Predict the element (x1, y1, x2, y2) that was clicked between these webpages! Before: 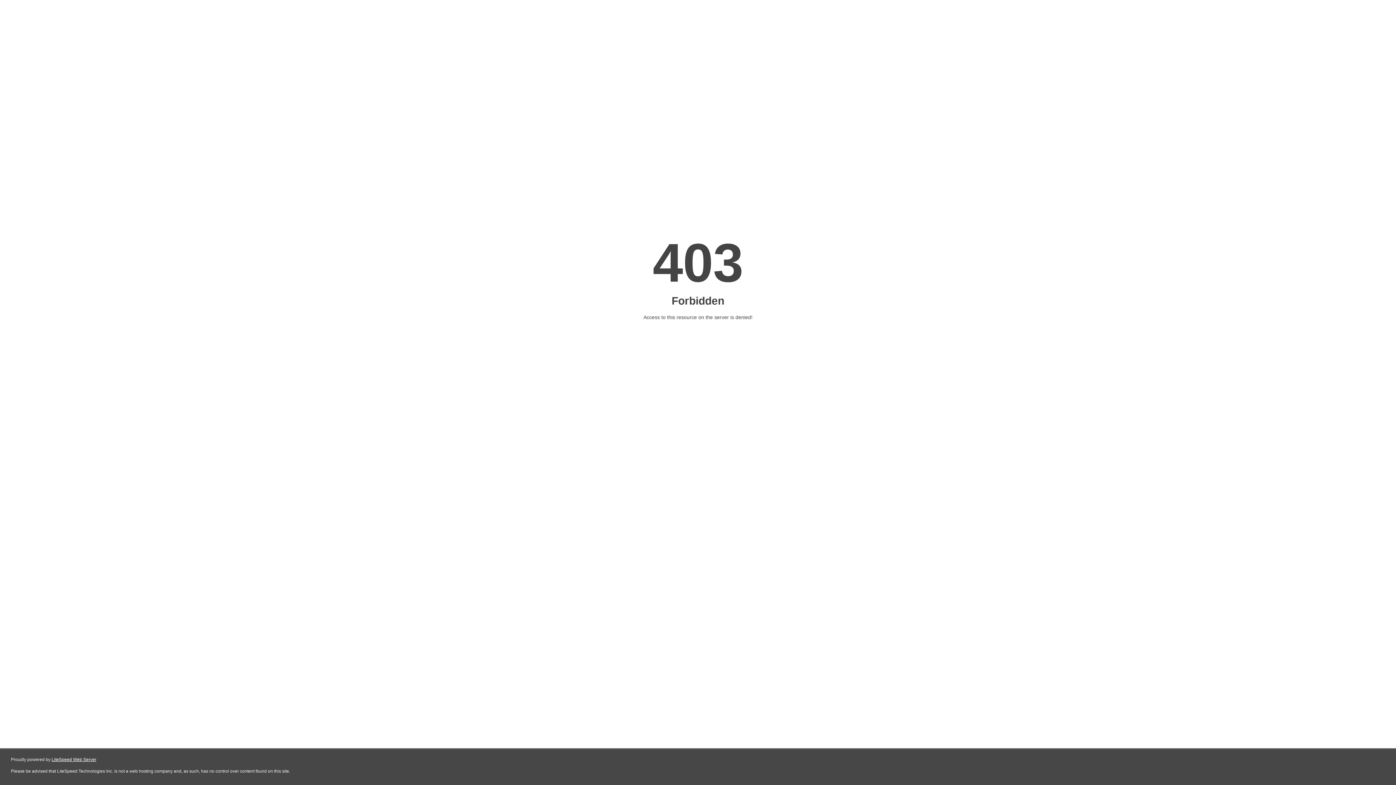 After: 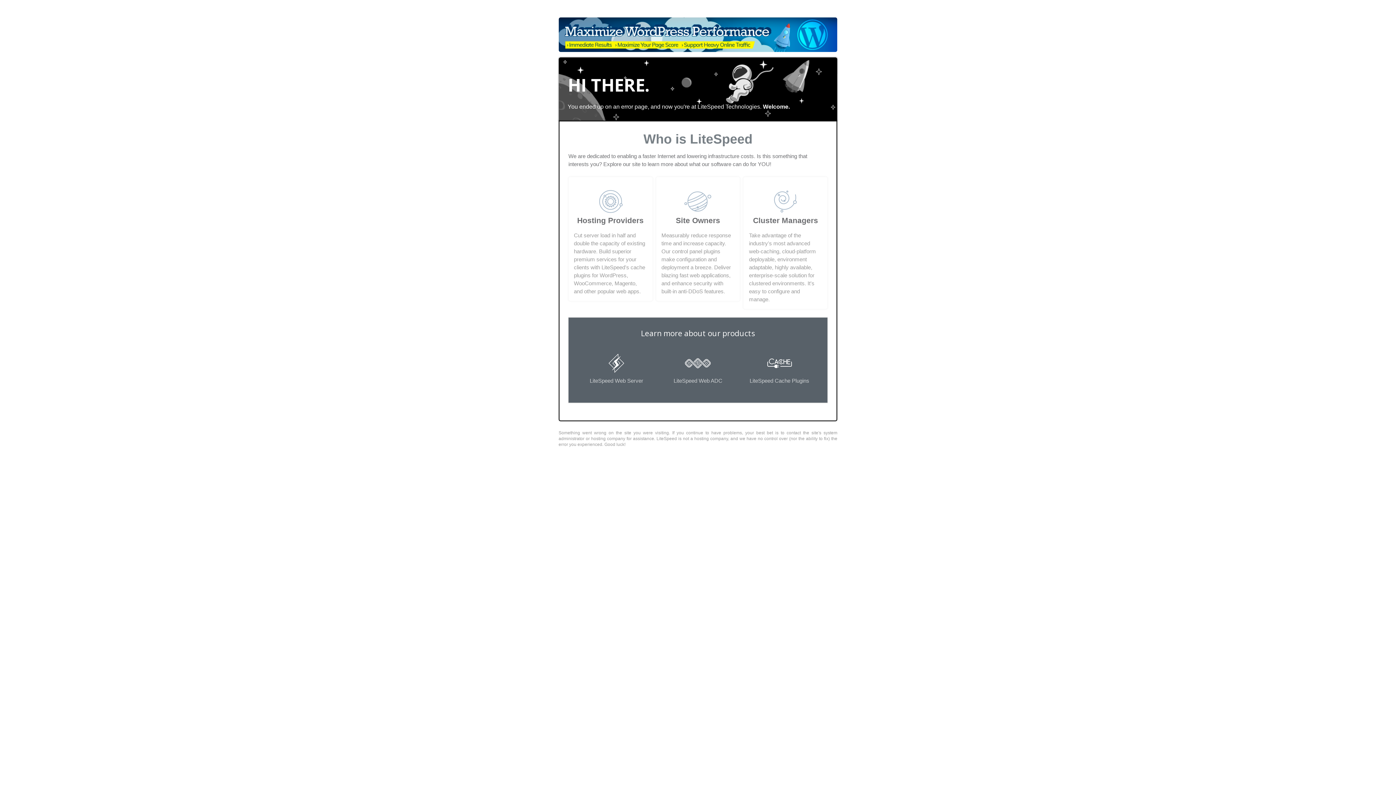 Action: bbox: (51, 757, 96, 762) label: LiteSpeed Web Server